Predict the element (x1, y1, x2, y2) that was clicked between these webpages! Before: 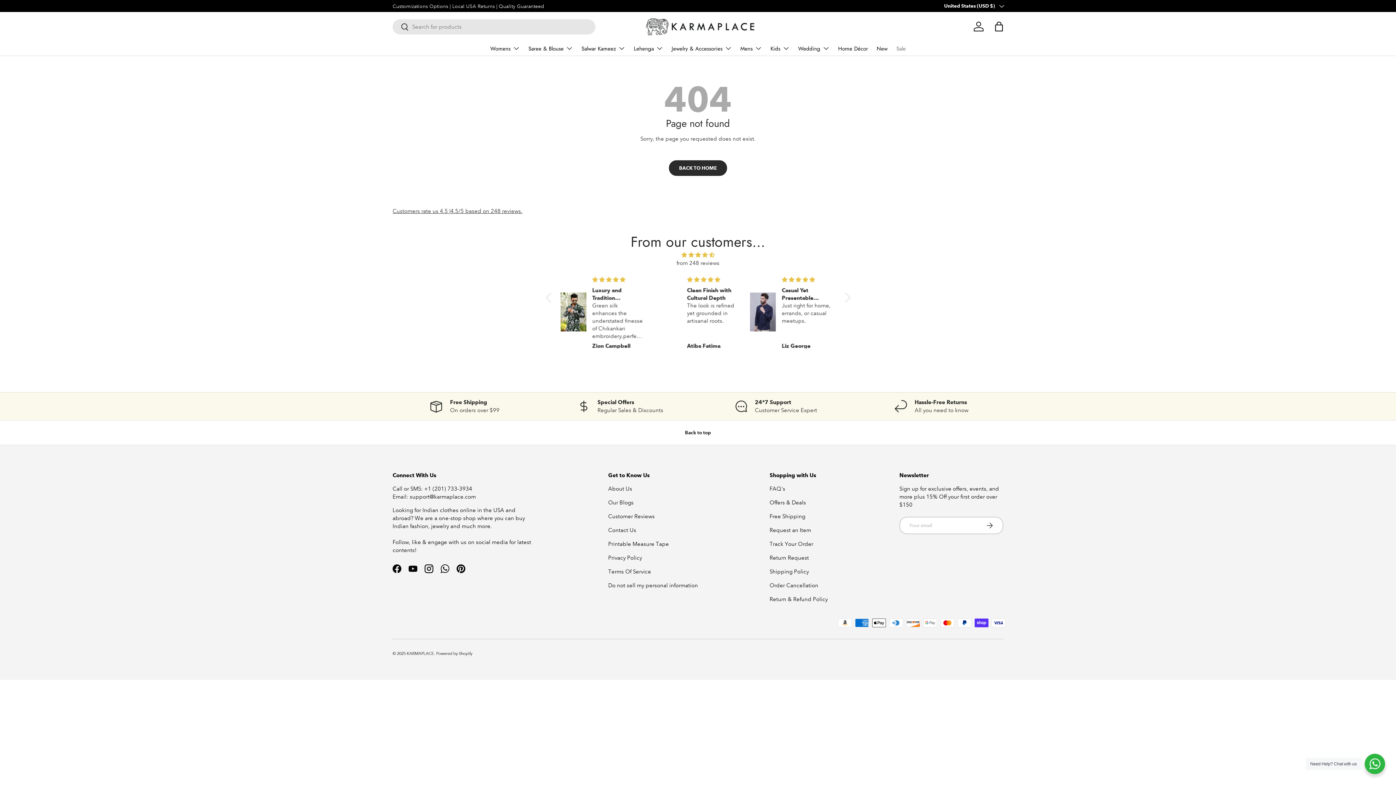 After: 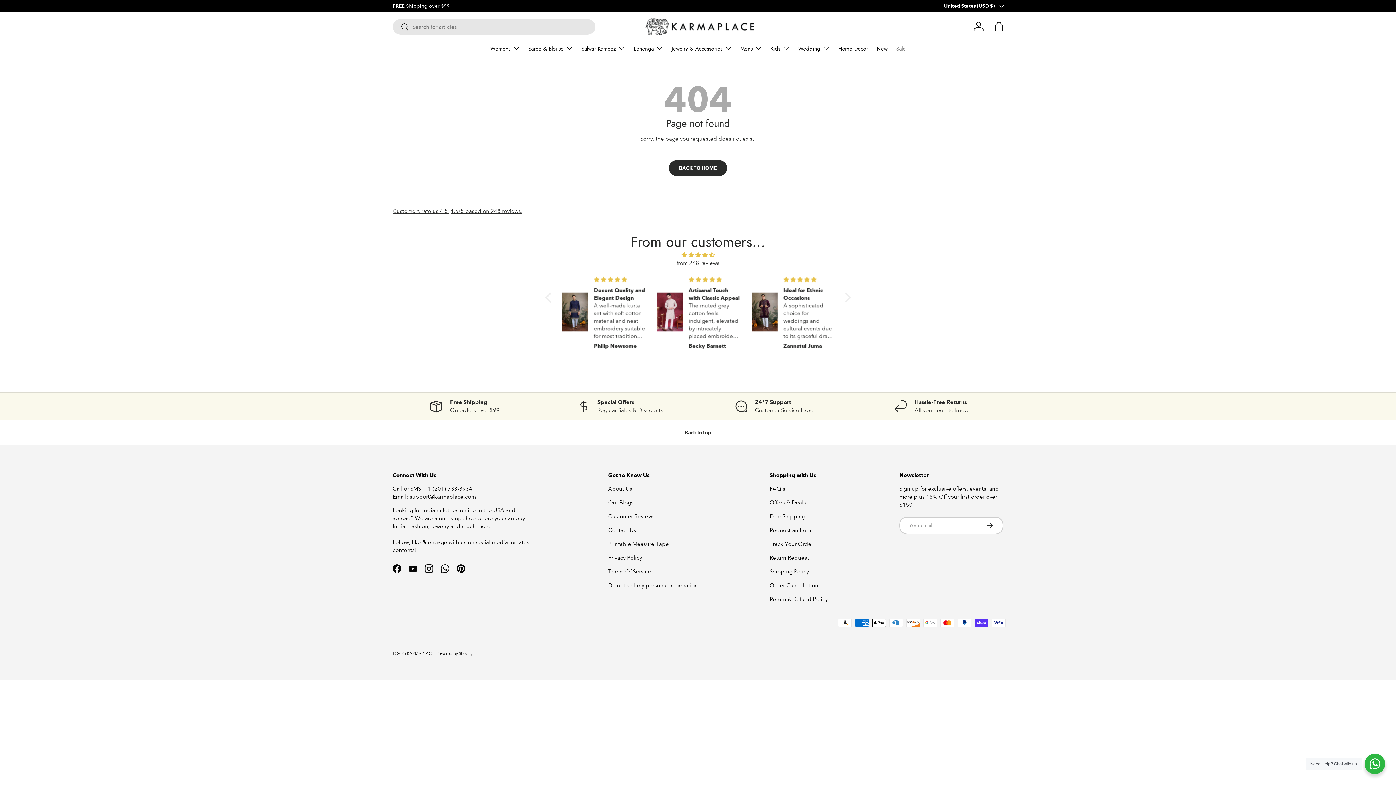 Action: bbox: (392, 18, 409, 35) label: Search